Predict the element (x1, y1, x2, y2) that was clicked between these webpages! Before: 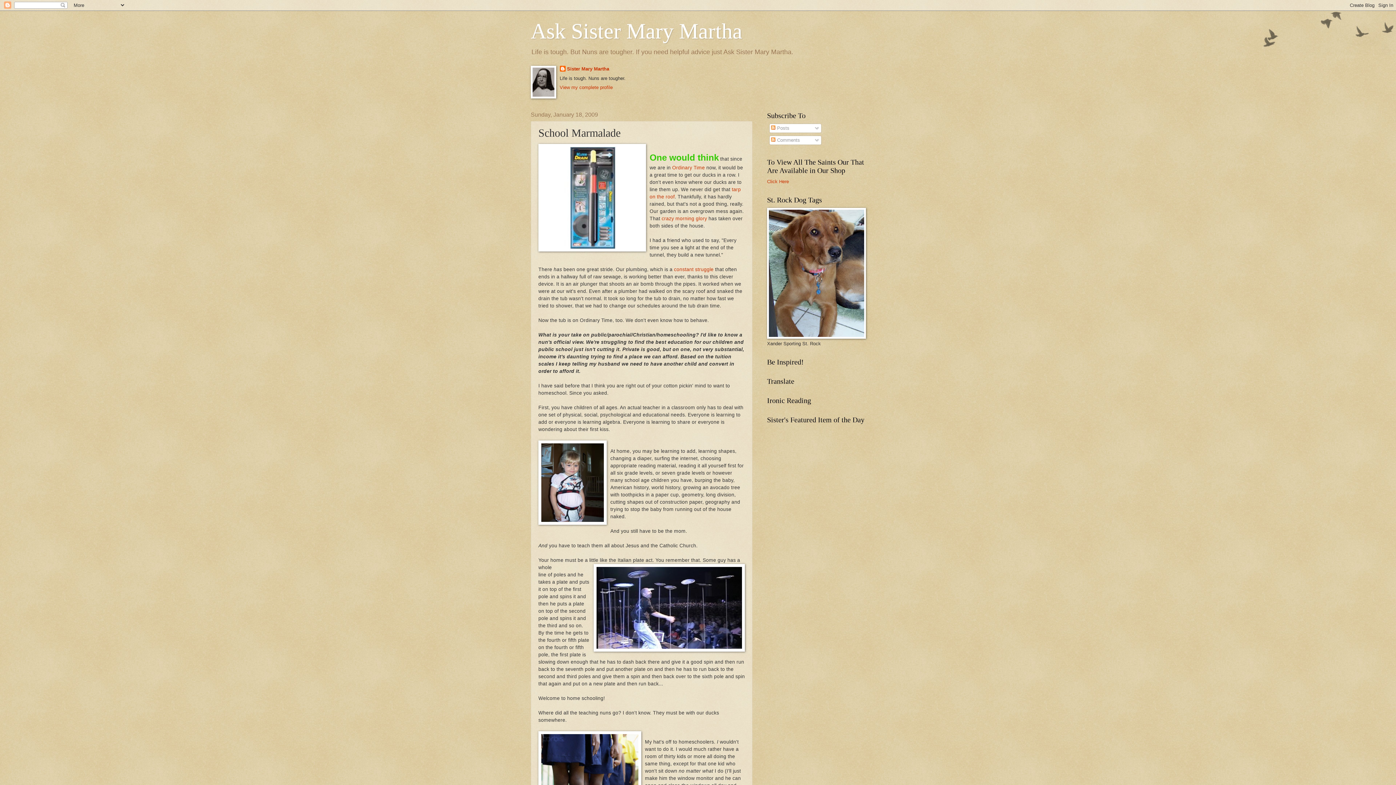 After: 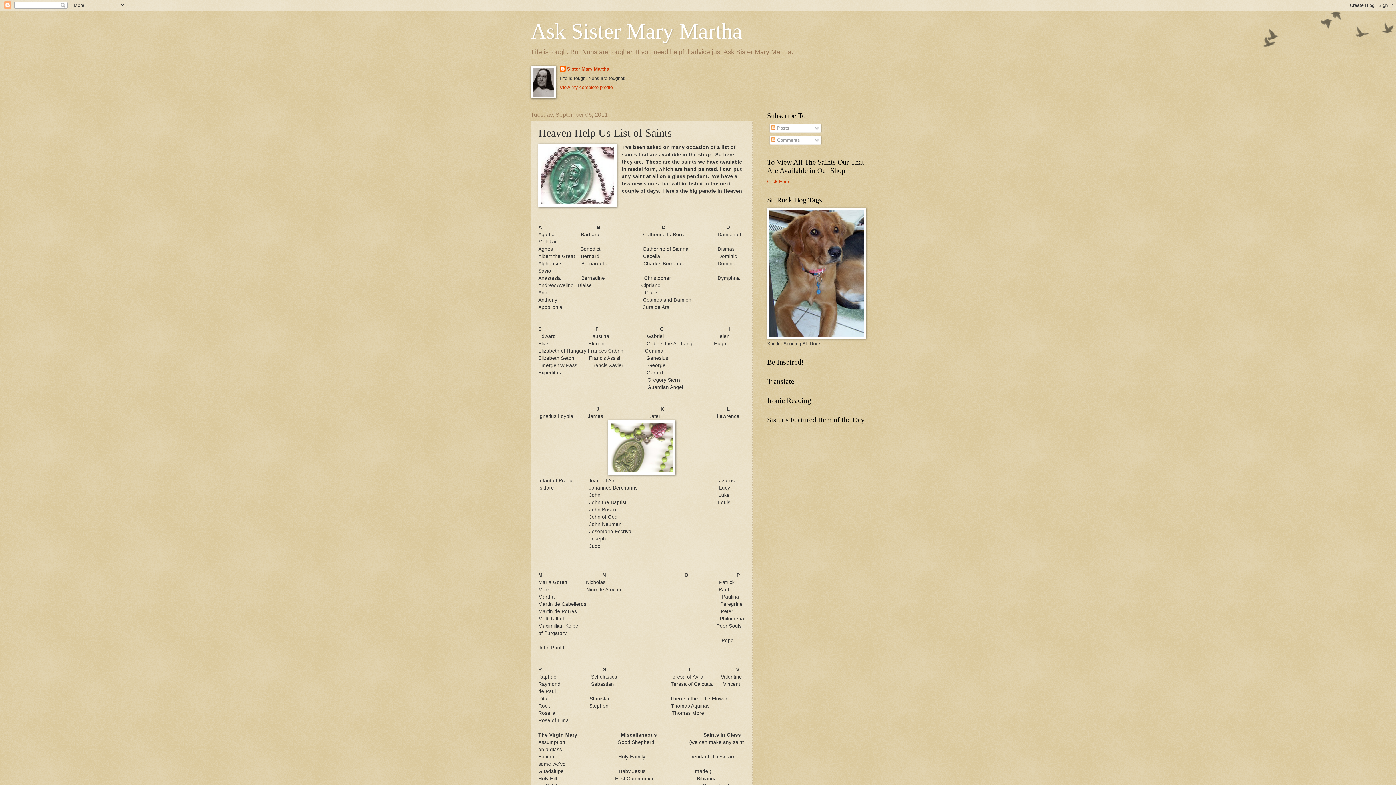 Action: bbox: (767, 179, 789, 184) label: Click Here